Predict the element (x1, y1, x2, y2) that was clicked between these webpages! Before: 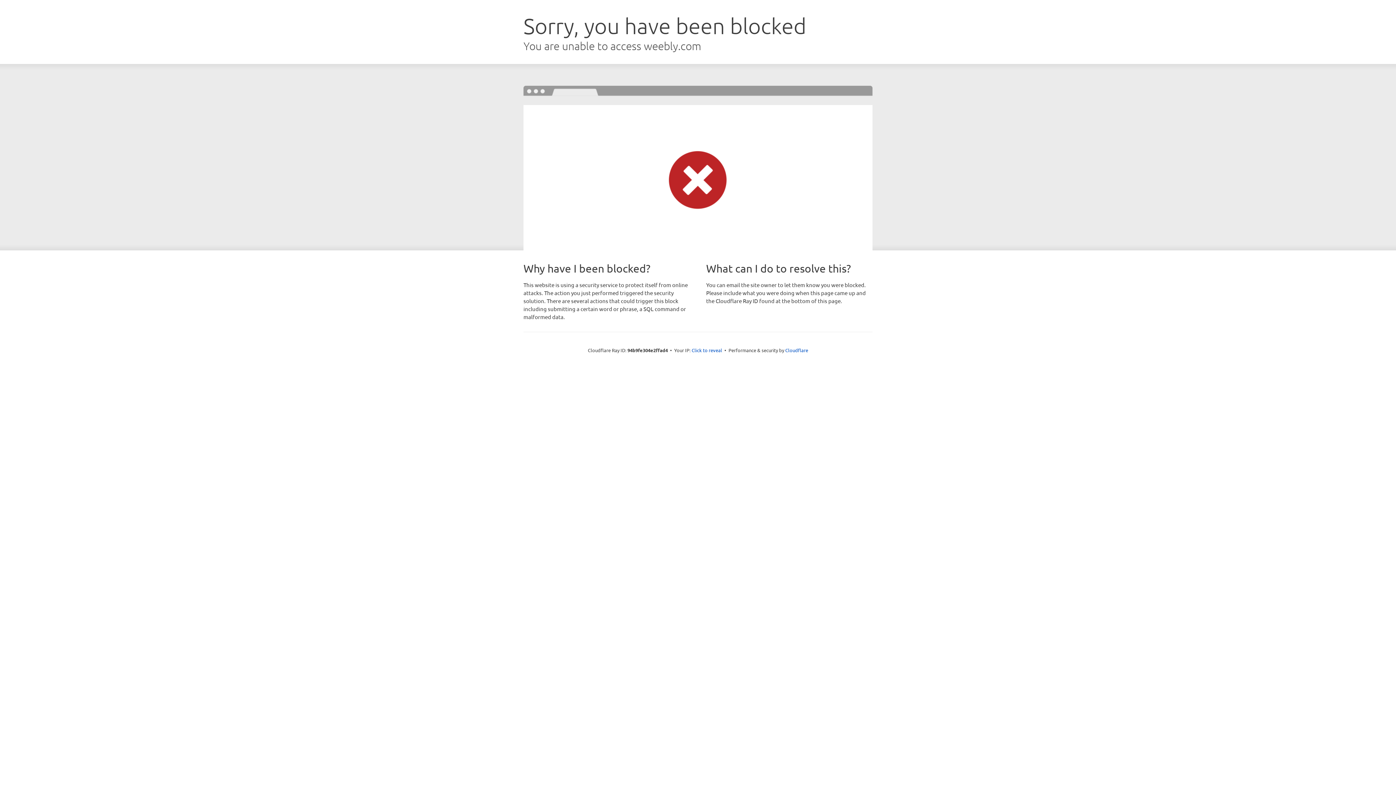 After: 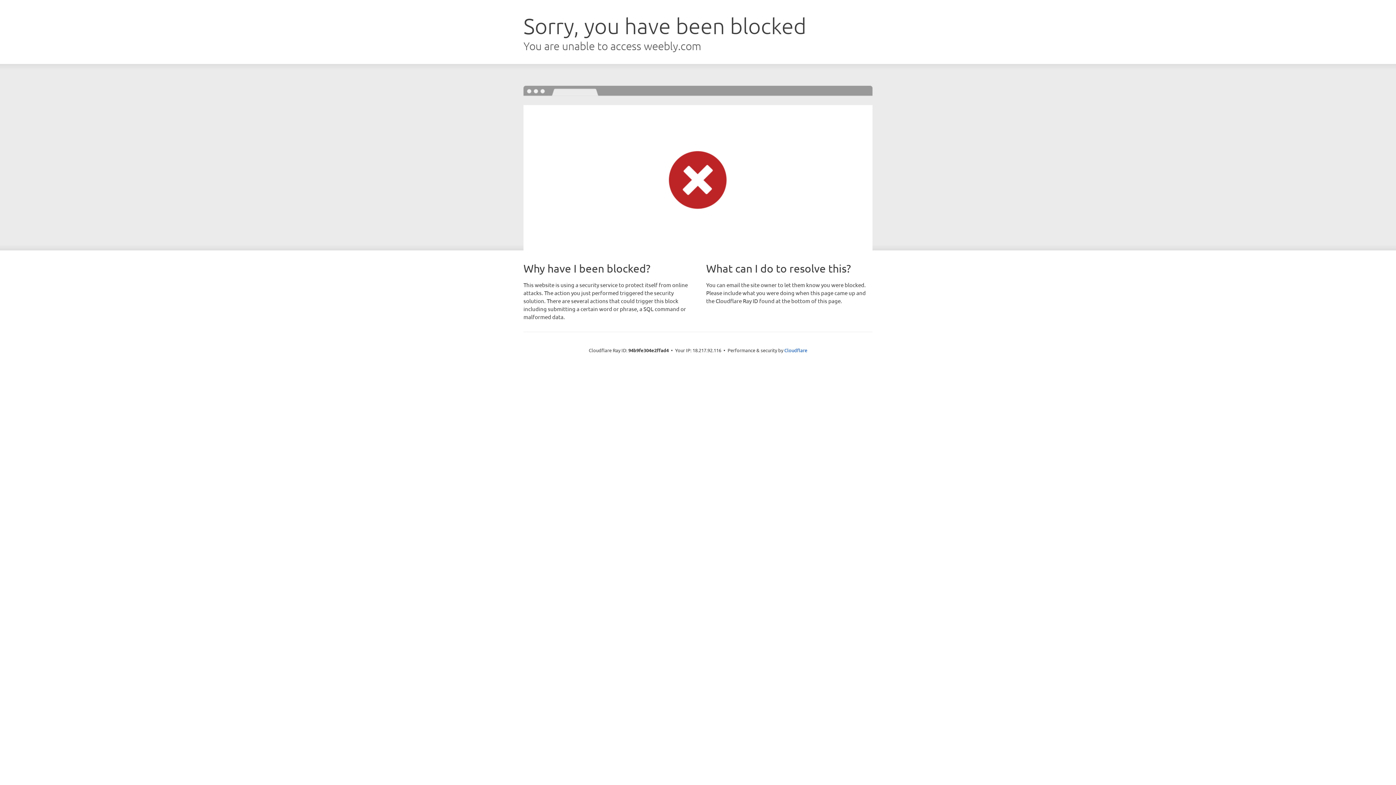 Action: bbox: (691, 346, 722, 353) label: Click to reveal